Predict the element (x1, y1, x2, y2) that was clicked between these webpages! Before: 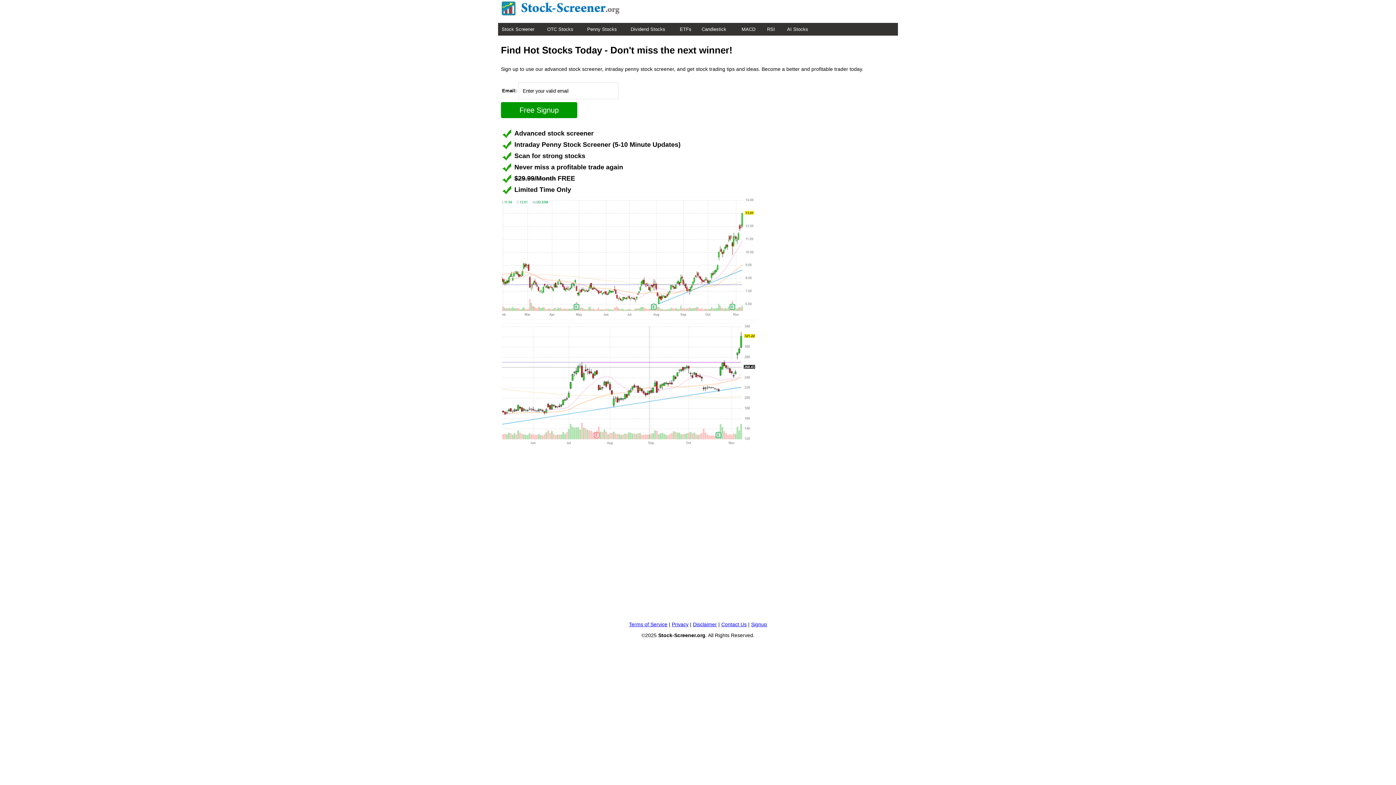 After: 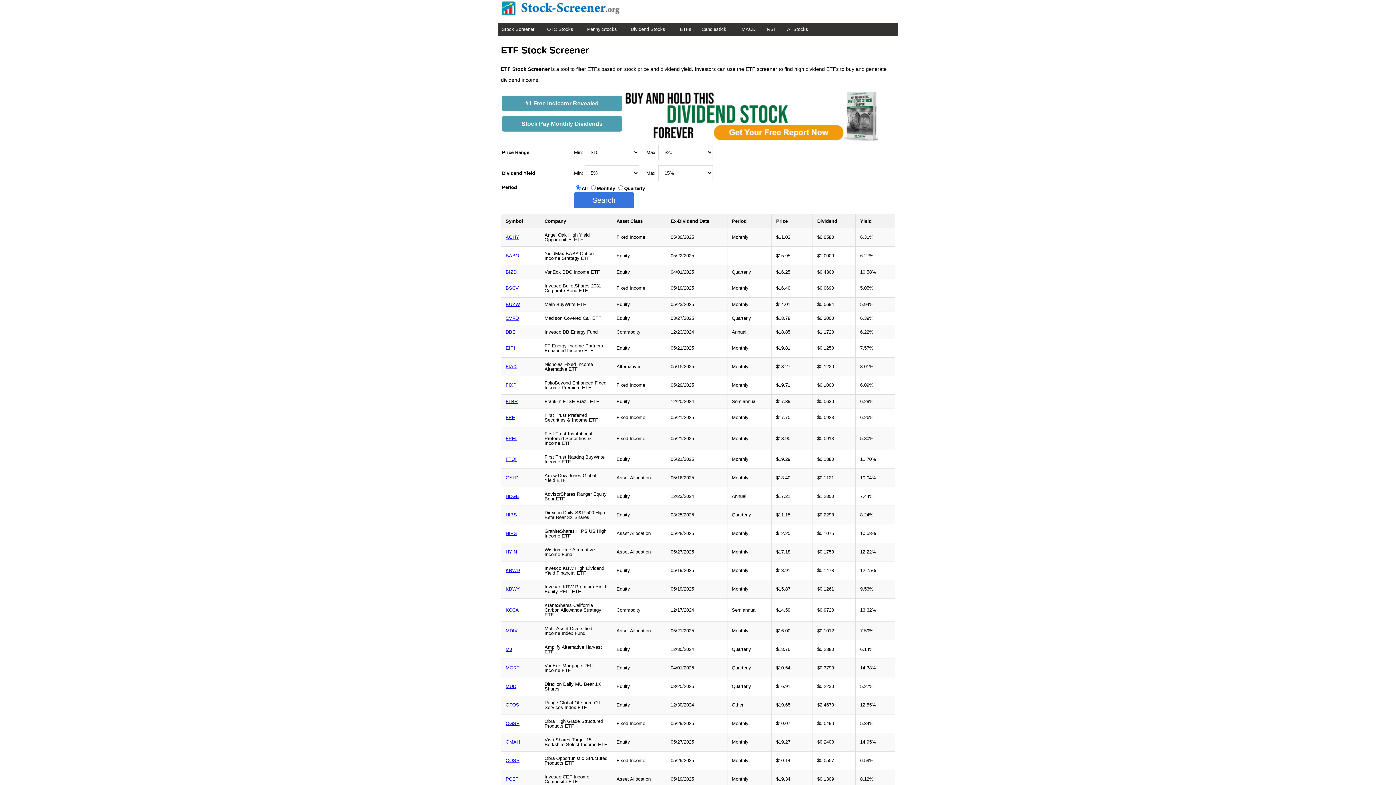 Action: label: ETFs bbox: (680, 26, 691, 32)